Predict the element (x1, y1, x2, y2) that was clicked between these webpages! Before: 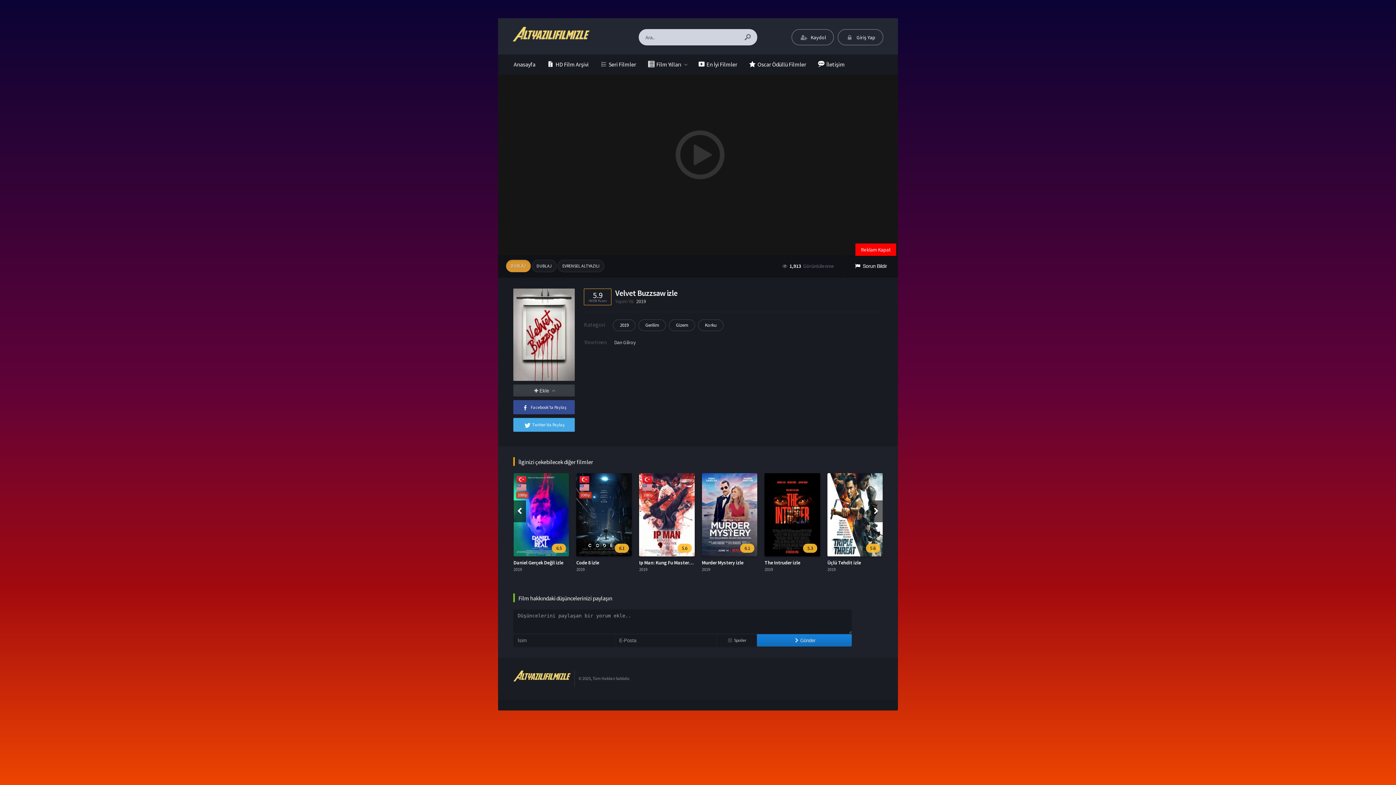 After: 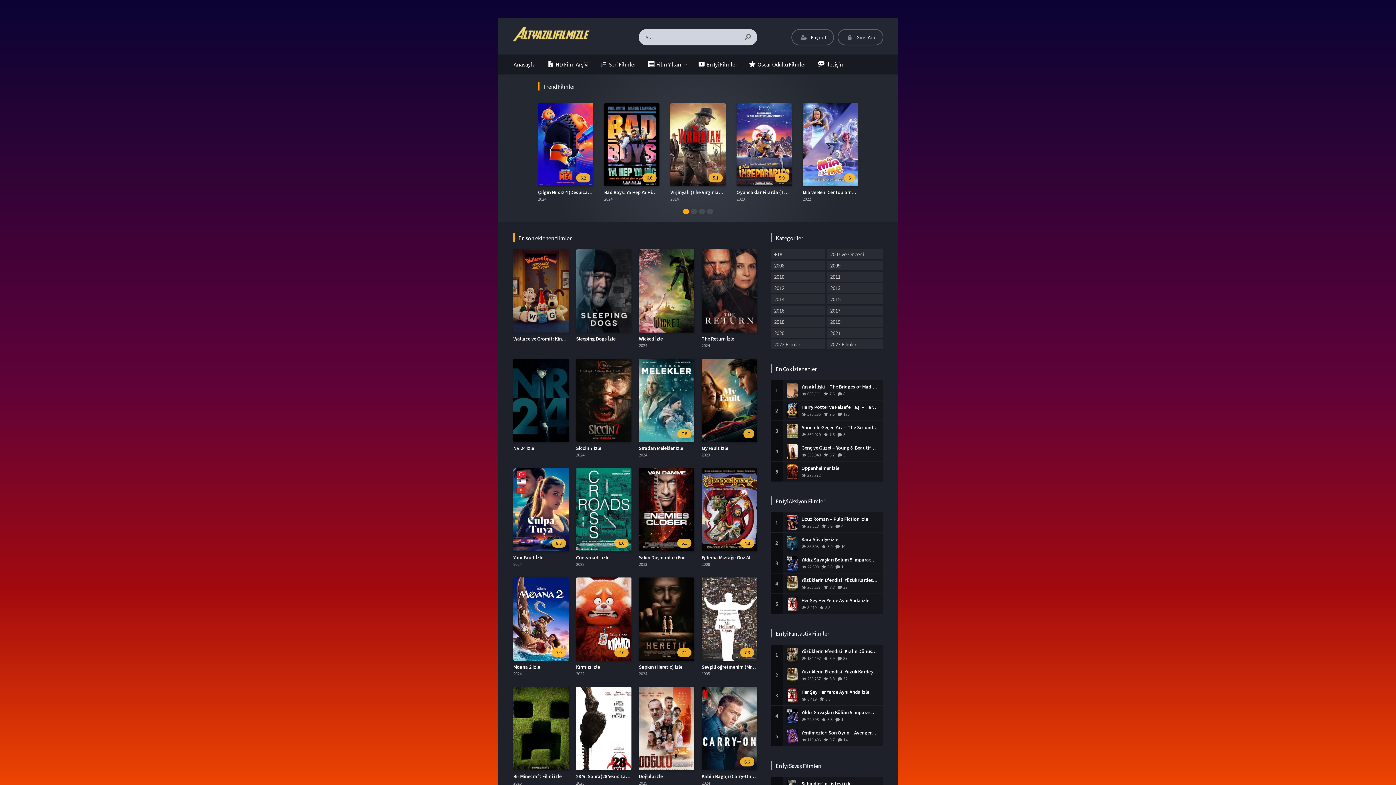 Action: bbox: (512, 26, 589, 41)